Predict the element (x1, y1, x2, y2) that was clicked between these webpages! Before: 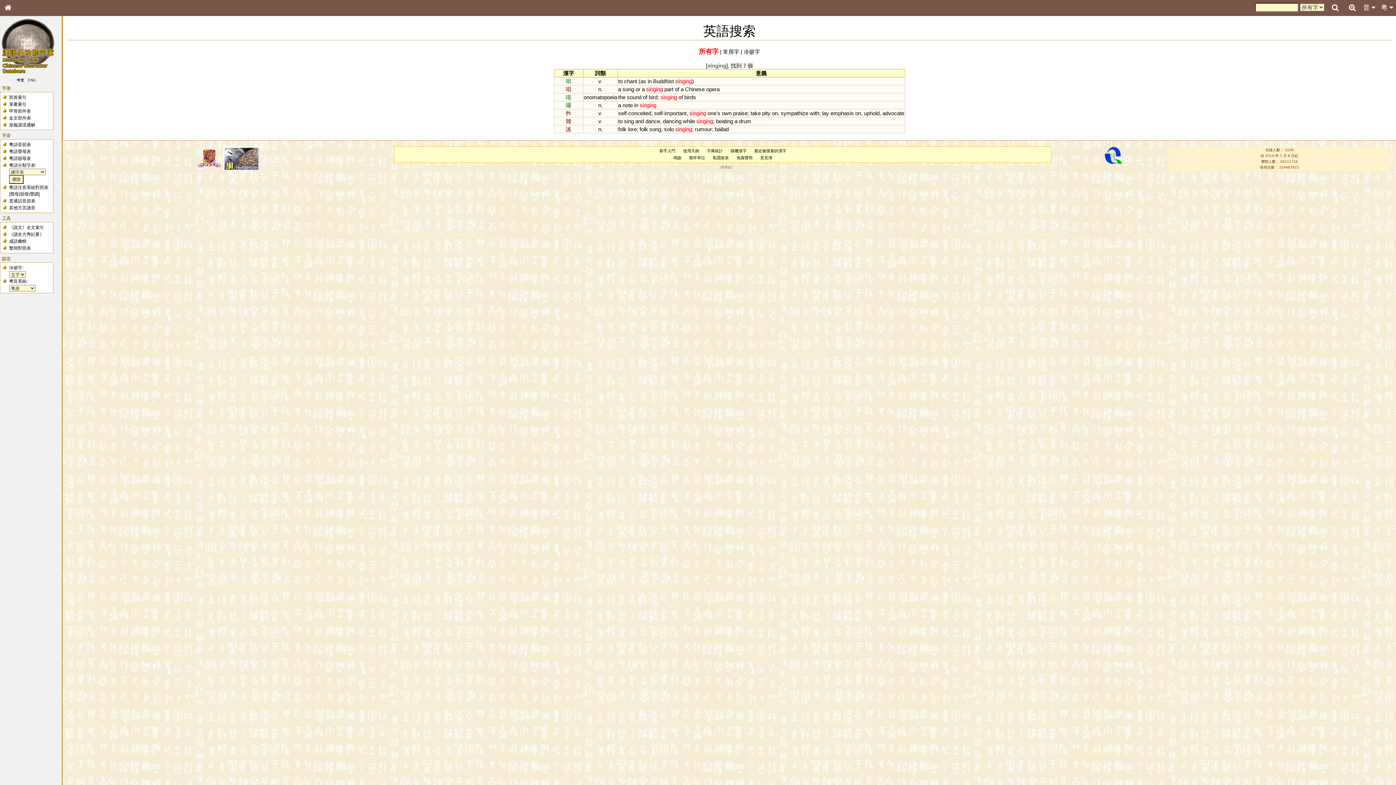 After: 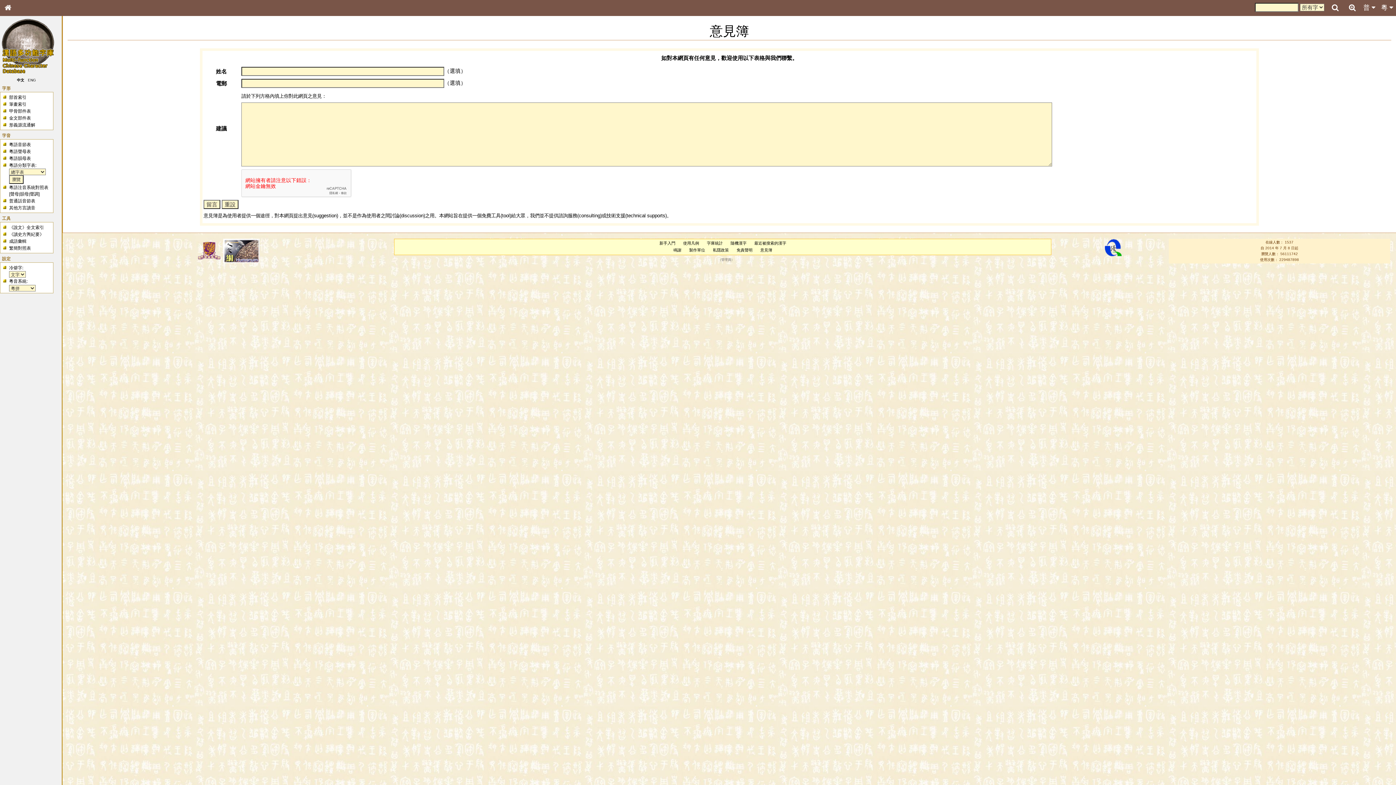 Action: label: 意見簿 bbox: (760, 155, 772, 160)